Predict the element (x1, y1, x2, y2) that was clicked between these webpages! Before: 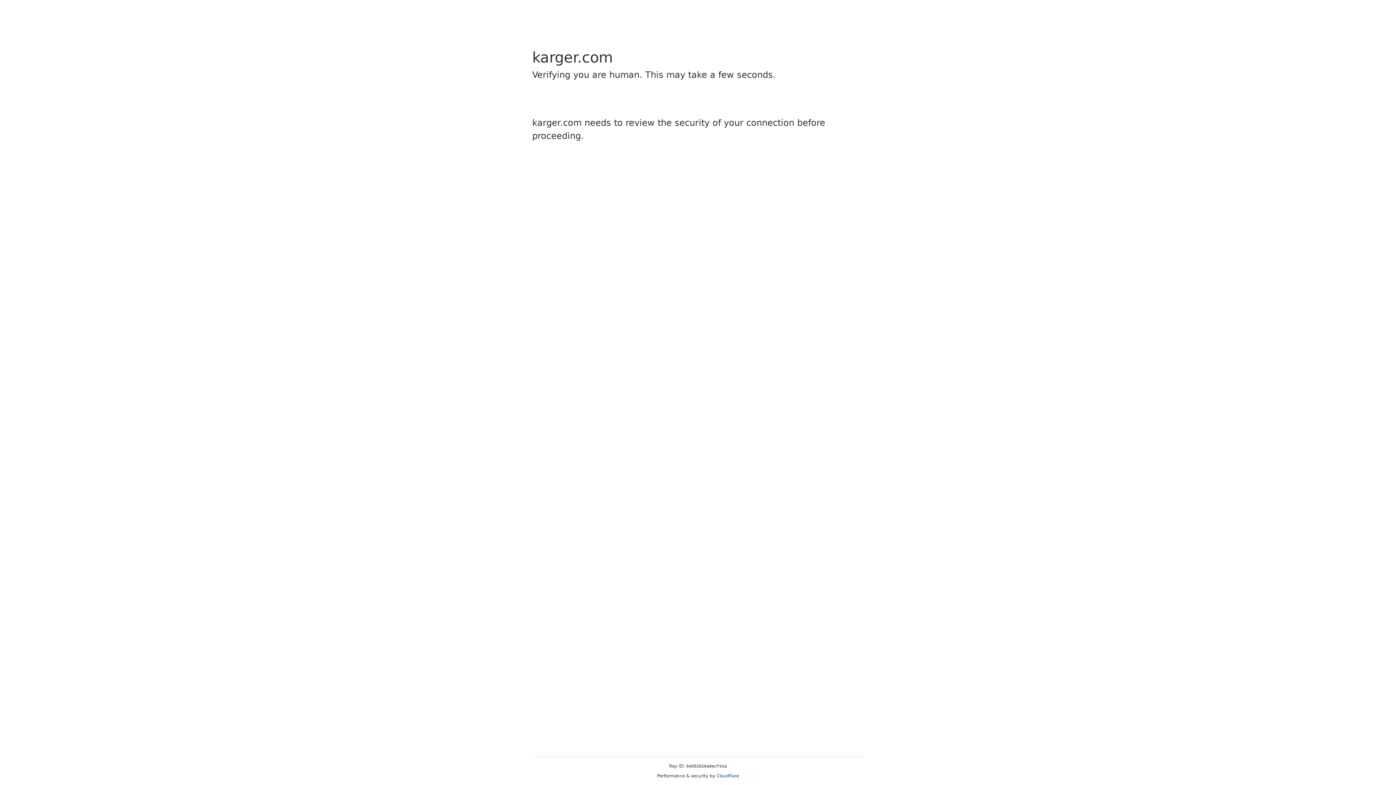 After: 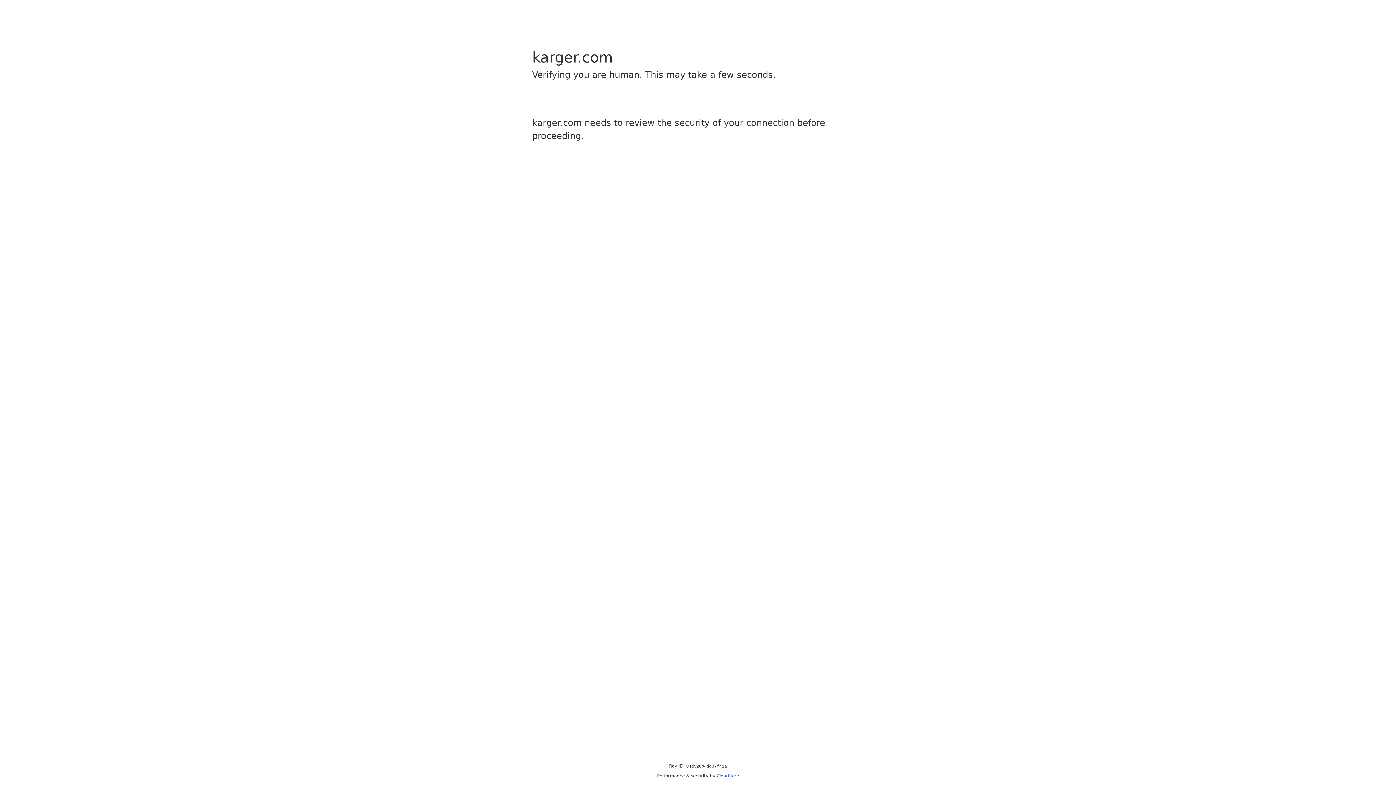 Action: bbox: (716, 773, 739, 778) label: Cloudflare